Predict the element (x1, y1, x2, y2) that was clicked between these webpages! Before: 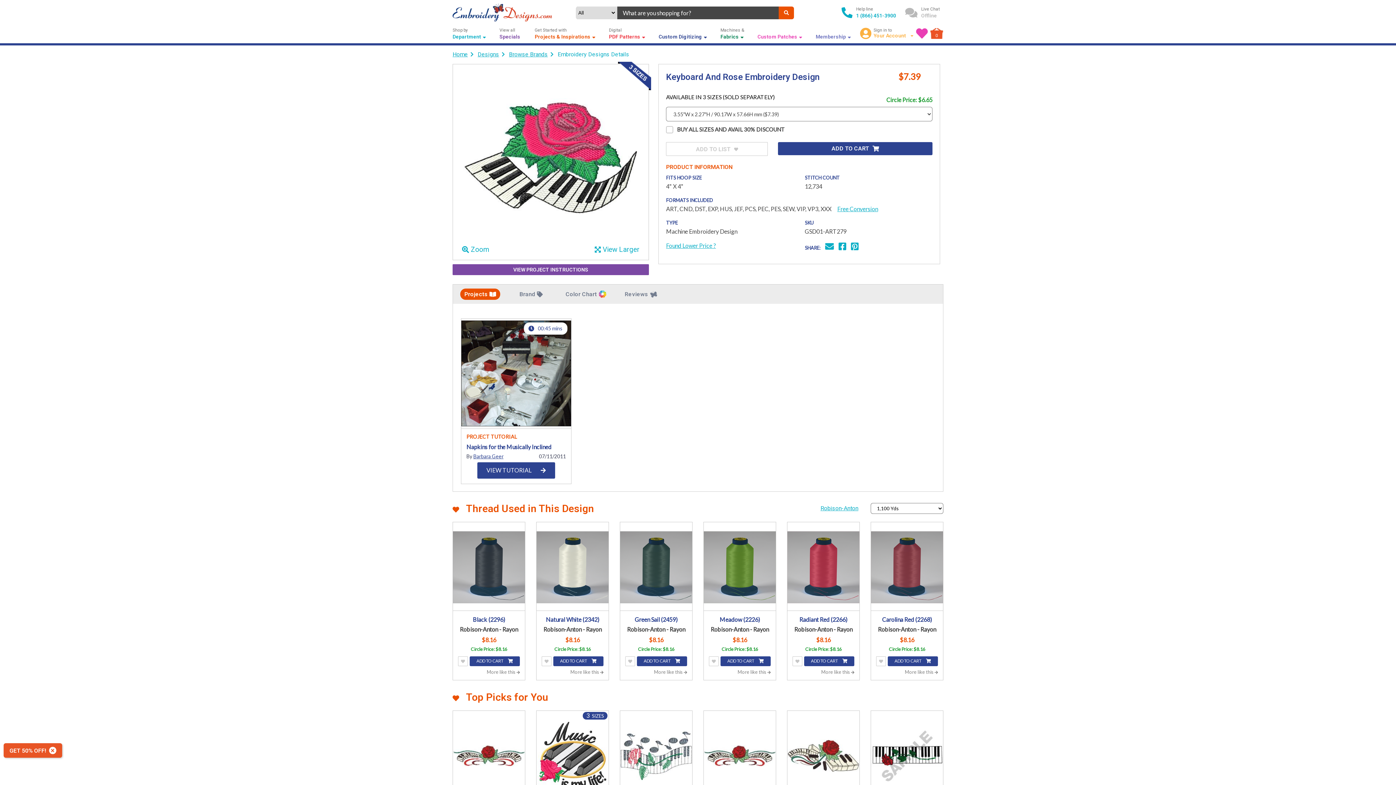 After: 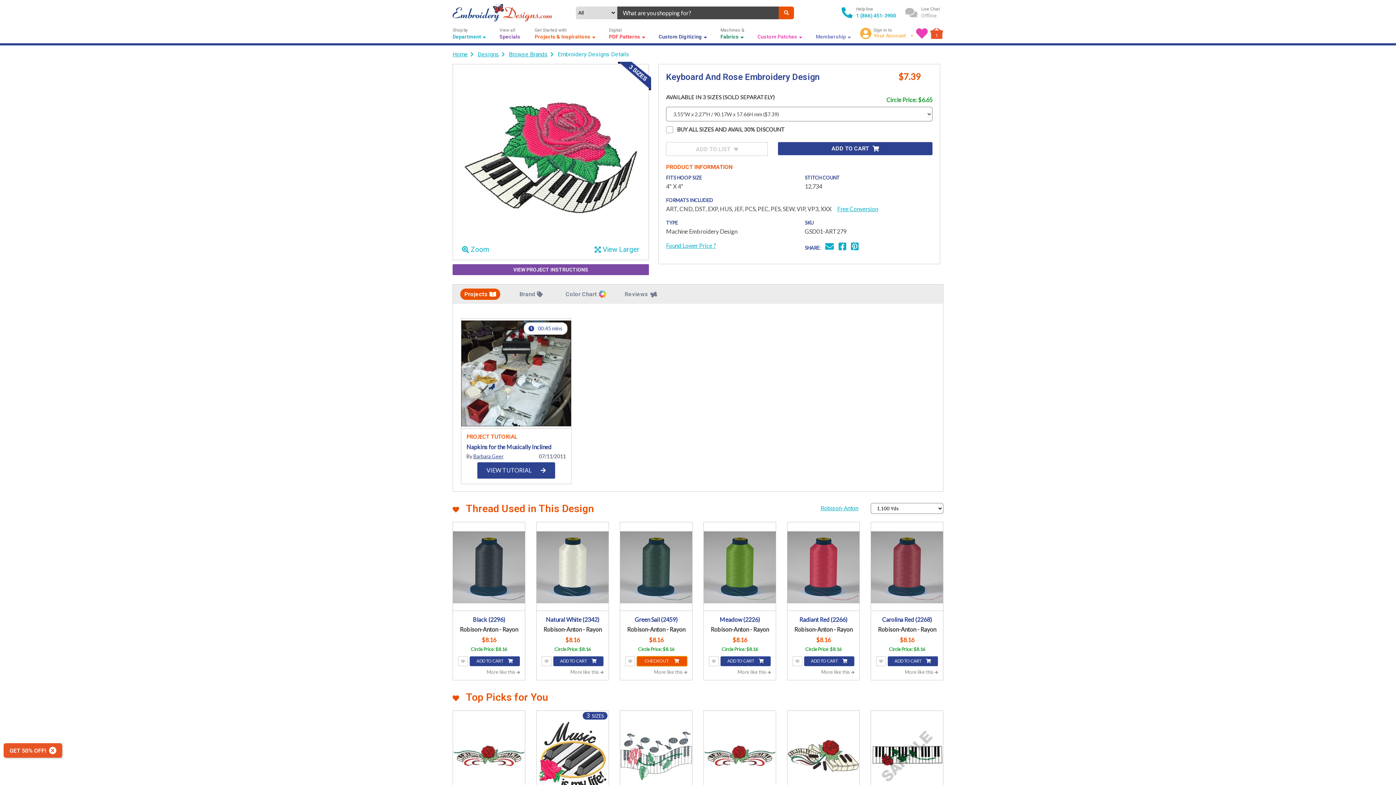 Action: label: ADD TO CART bbox: (637, 656, 687, 666)